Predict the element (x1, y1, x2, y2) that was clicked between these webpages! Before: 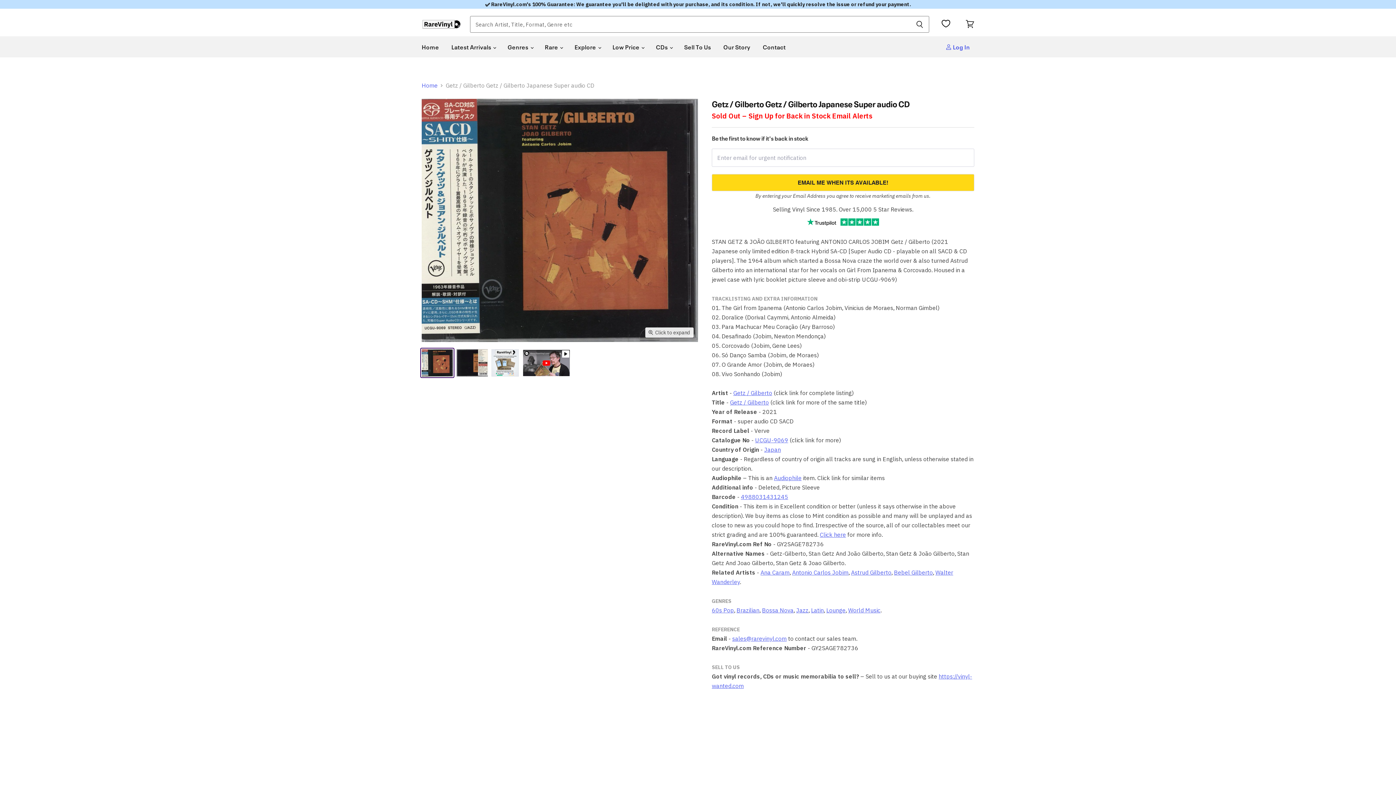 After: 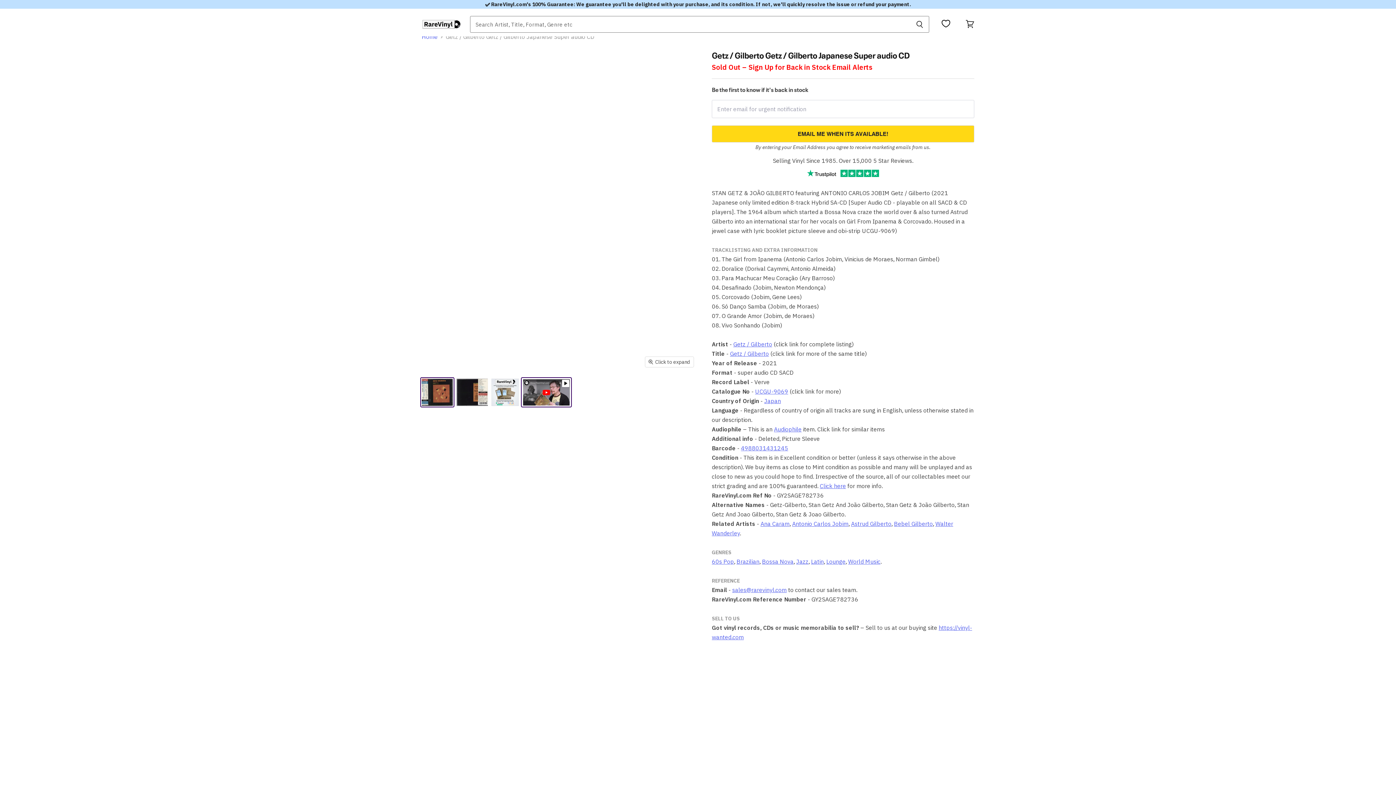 Action: label:  thumbnail bbox: (521, 348, 571, 377)